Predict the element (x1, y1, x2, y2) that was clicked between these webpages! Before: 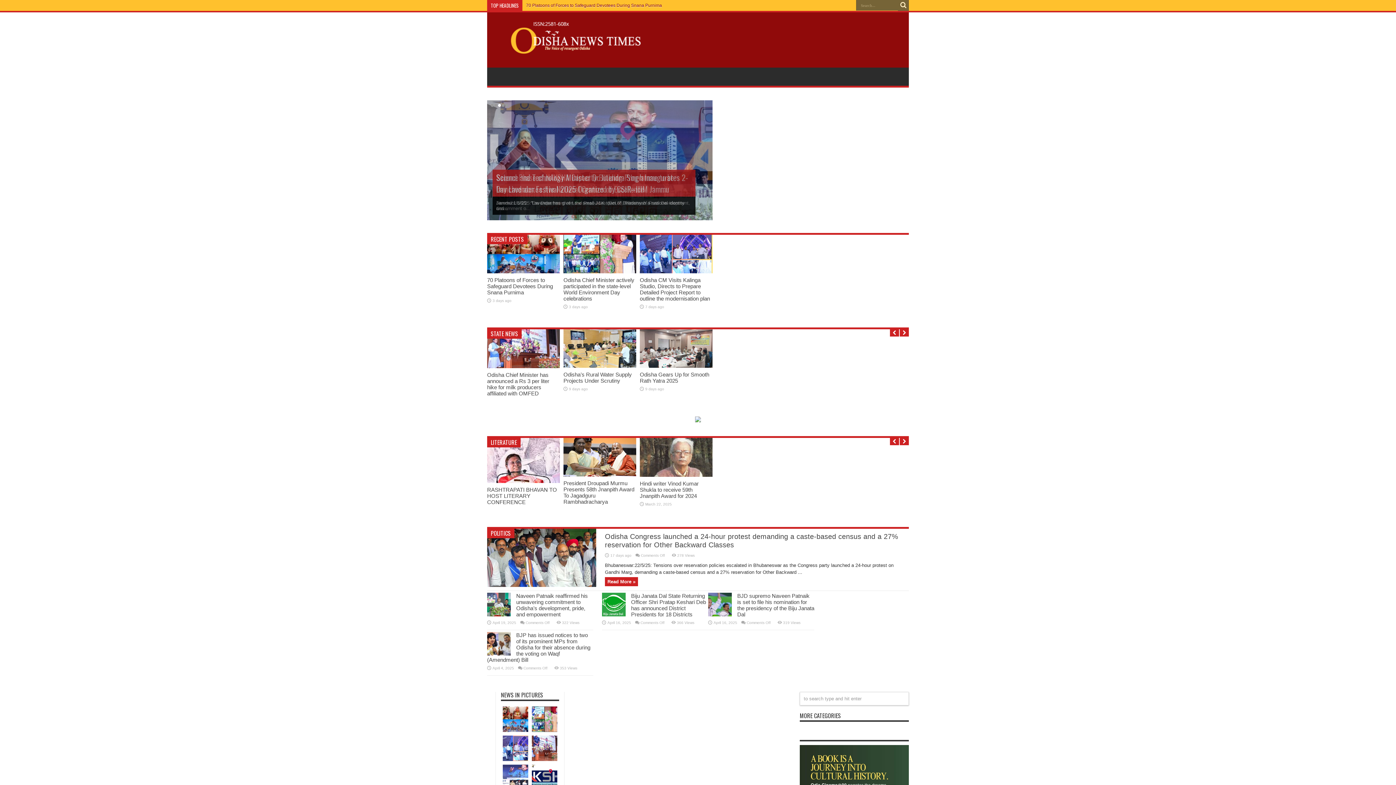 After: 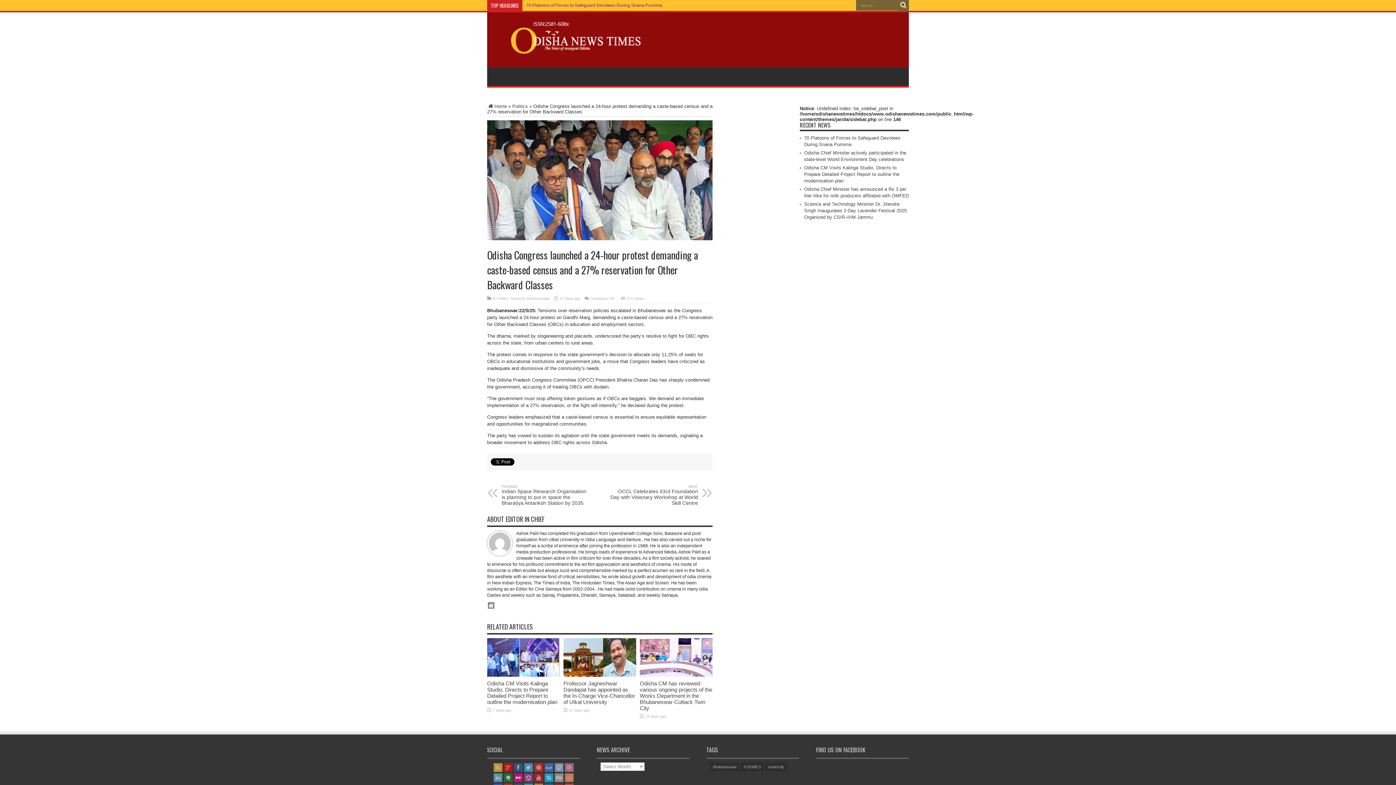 Action: label: Read More » bbox: (605, 577, 638, 586)